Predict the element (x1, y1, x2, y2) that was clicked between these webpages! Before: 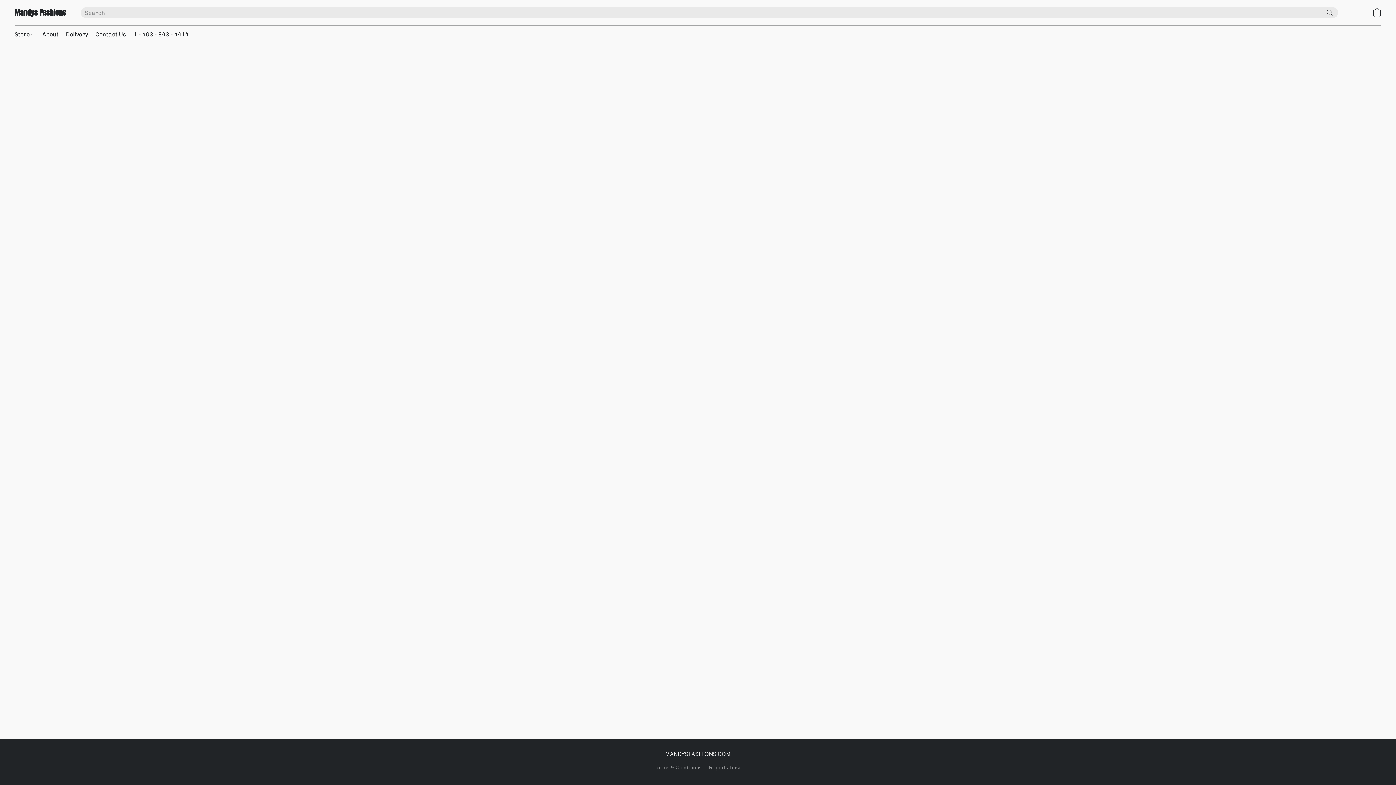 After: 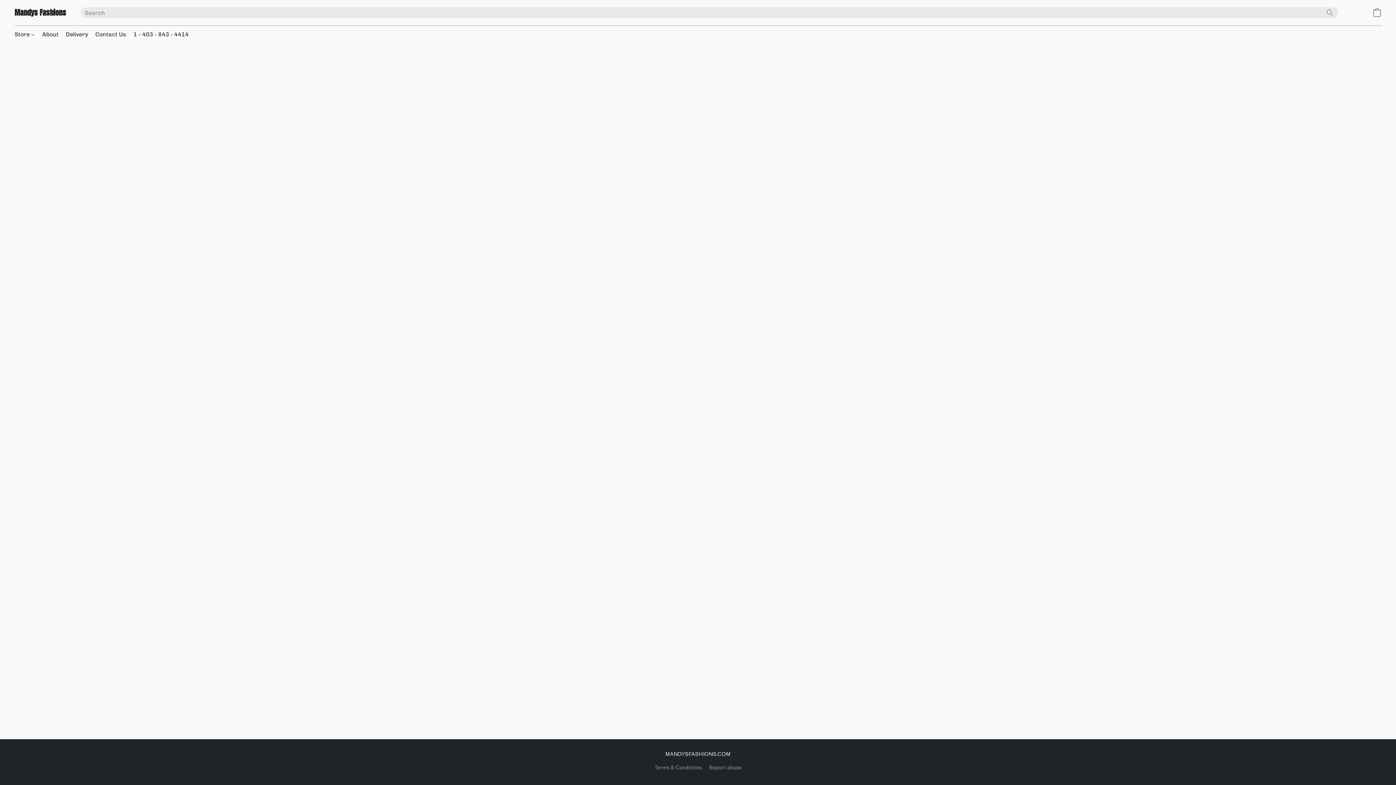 Action: label: Terms & Conditions bbox: (654, 764, 701, 772)